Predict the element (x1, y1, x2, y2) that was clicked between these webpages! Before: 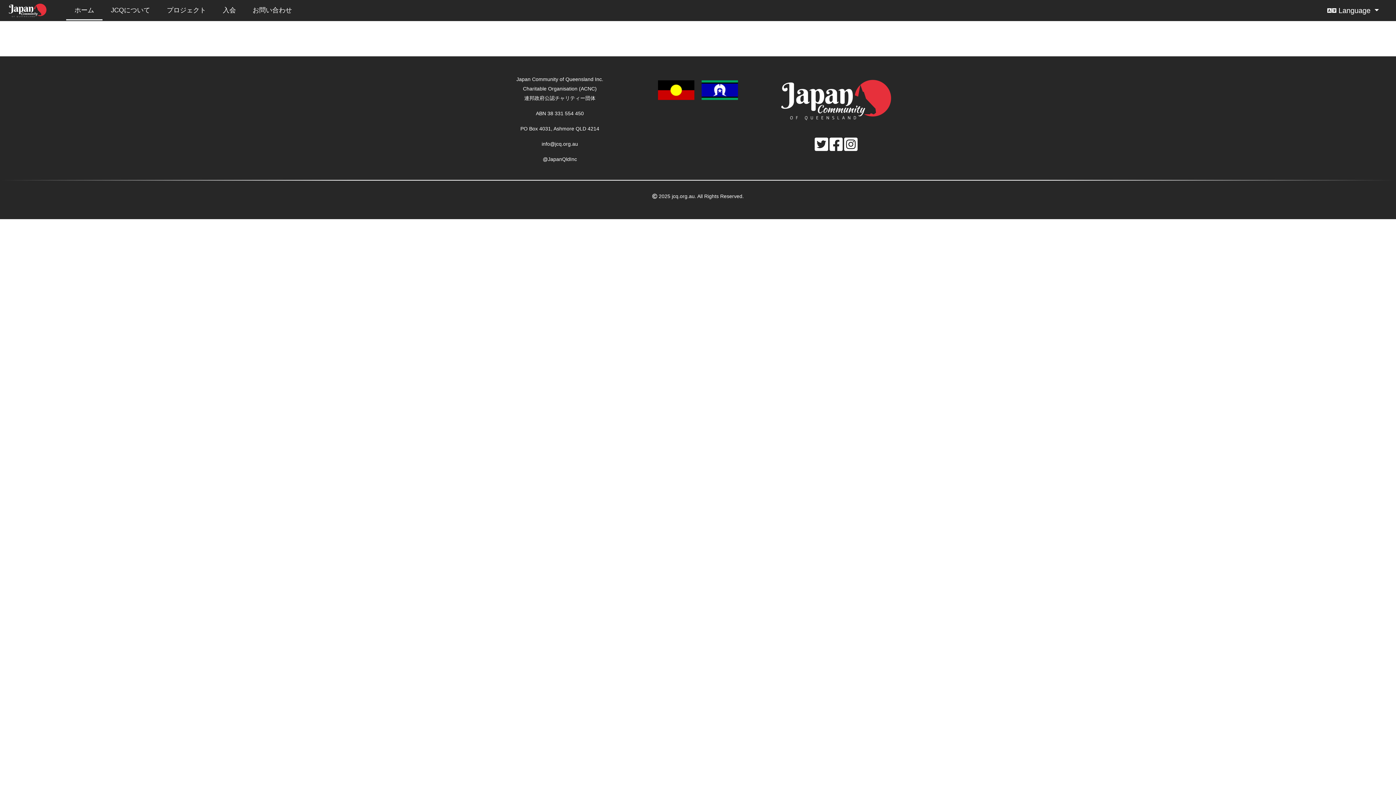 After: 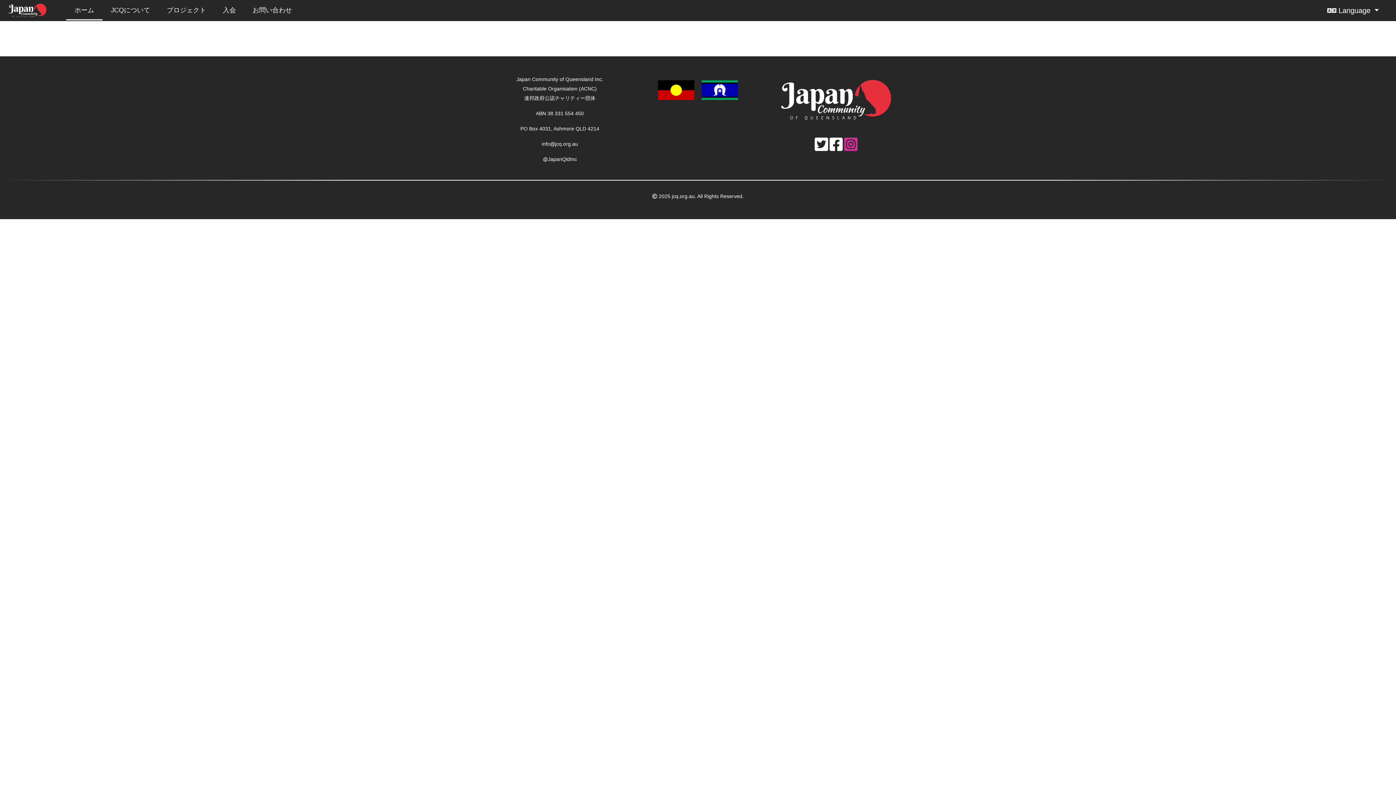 Action: bbox: (844, 145, 857, 151)